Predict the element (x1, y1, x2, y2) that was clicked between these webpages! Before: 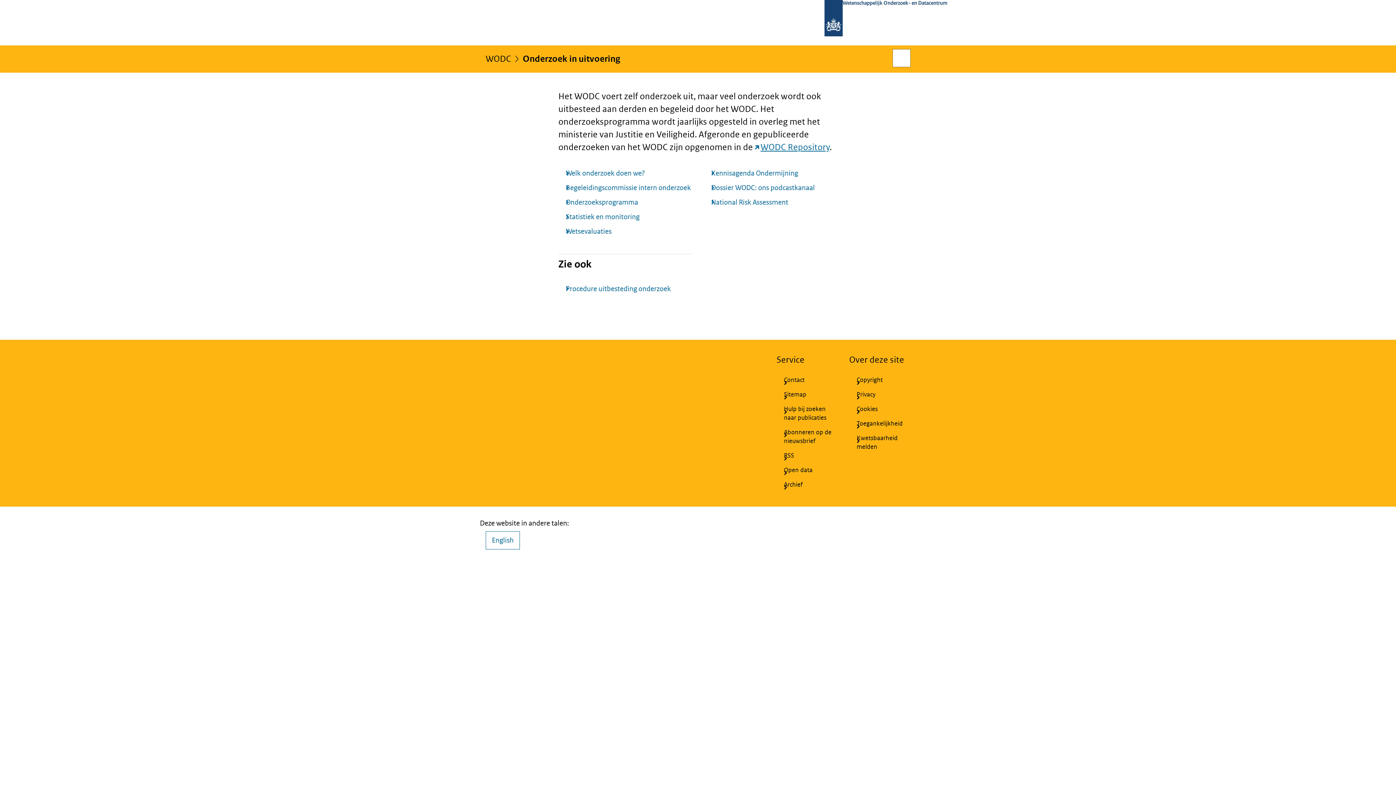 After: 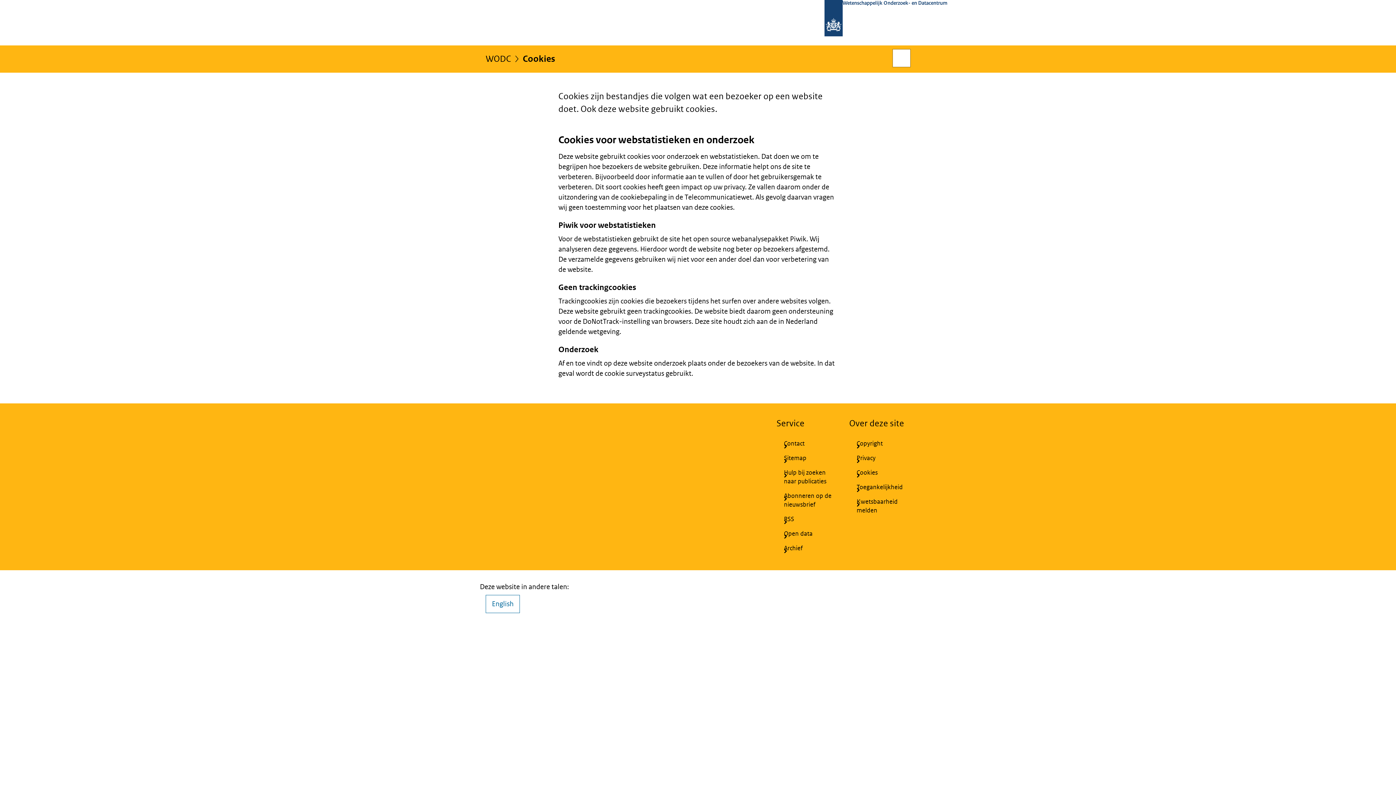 Action: bbox: (849, 402, 910, 416) label: Cookies